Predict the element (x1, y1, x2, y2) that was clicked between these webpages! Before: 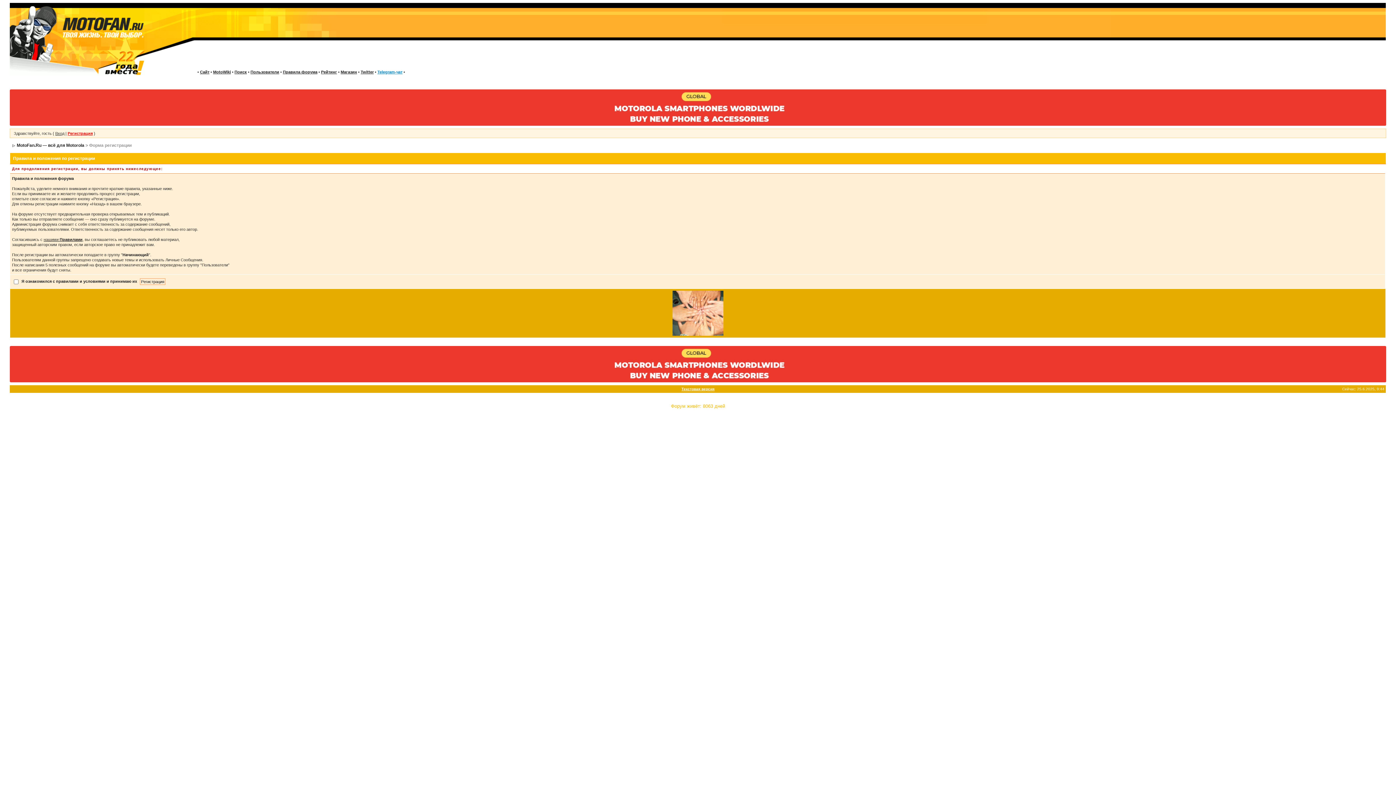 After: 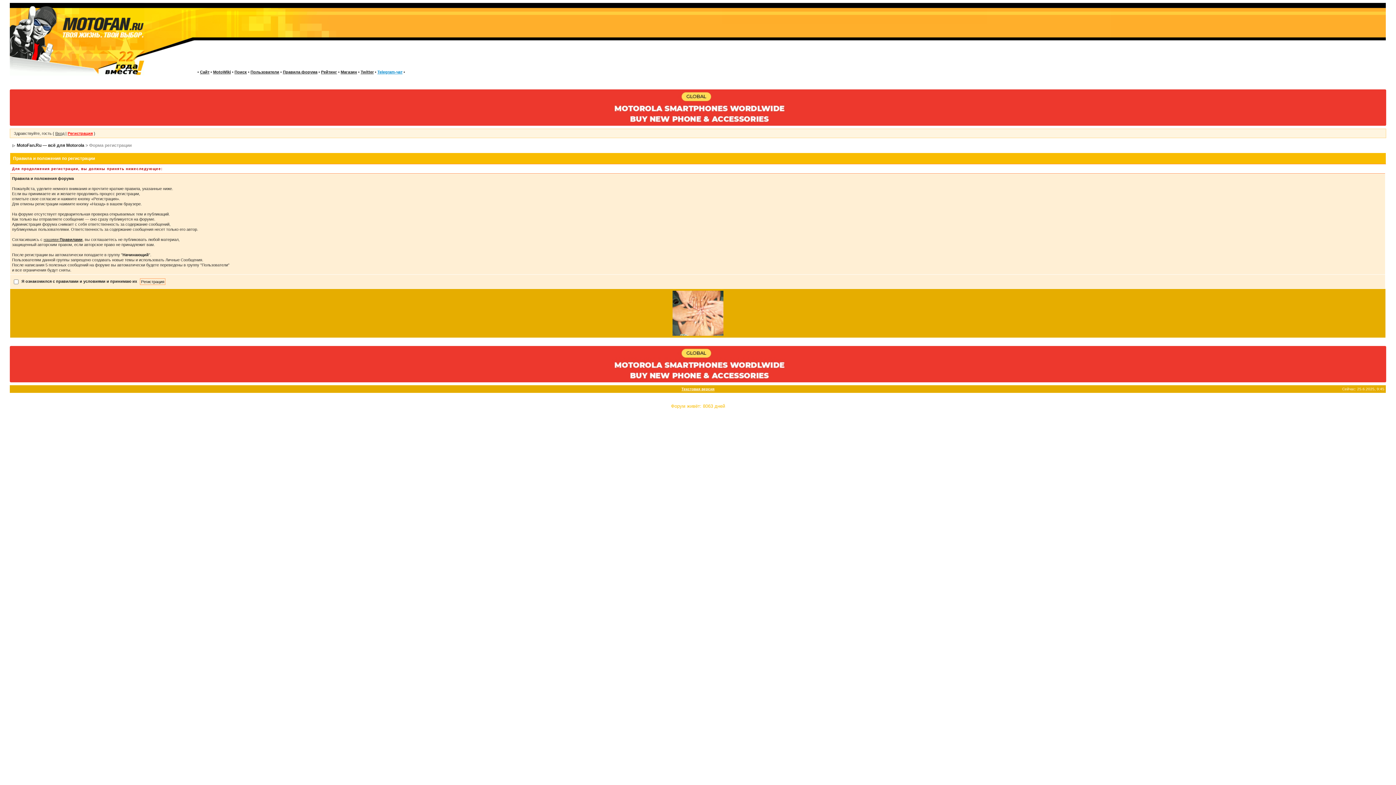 Action: bbox: (67, 131, 92, 135) label: Регистрация